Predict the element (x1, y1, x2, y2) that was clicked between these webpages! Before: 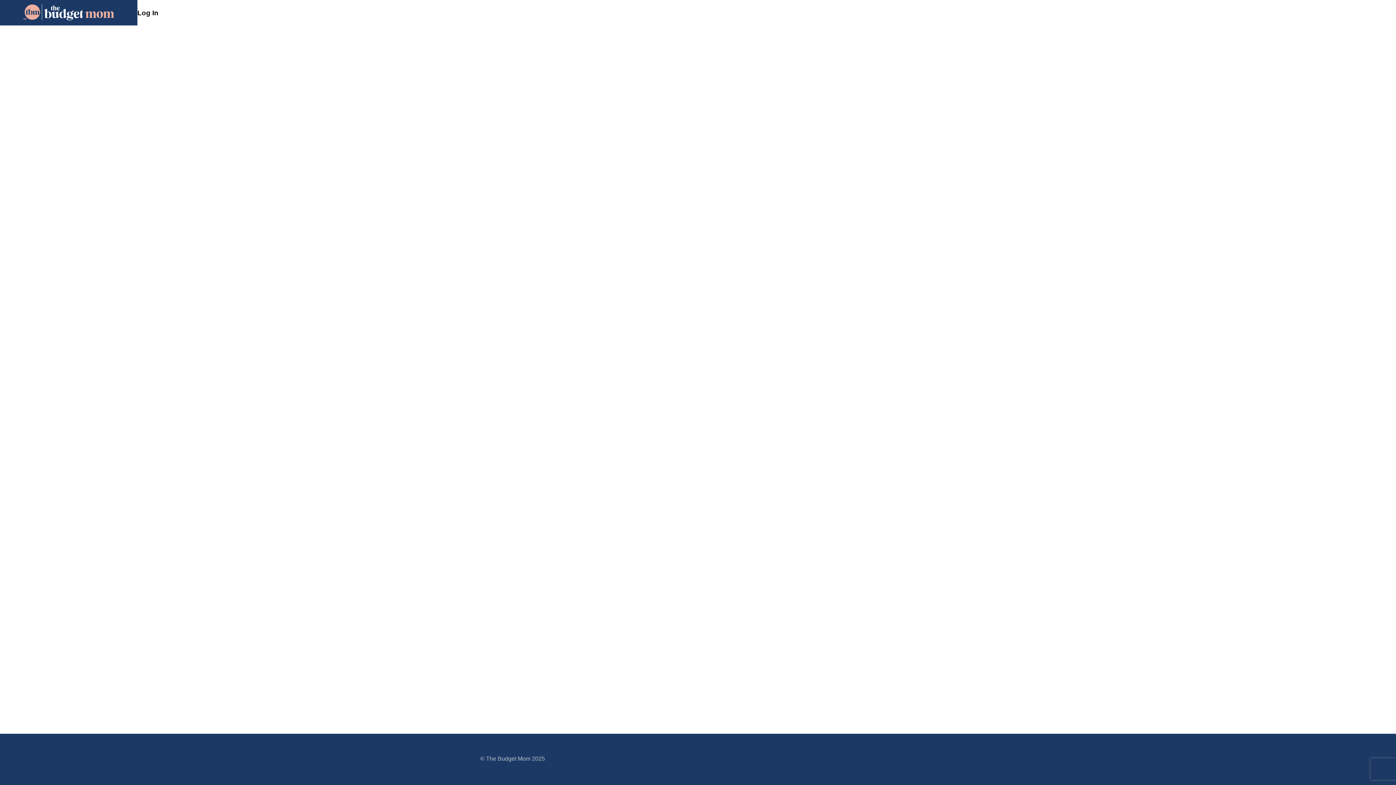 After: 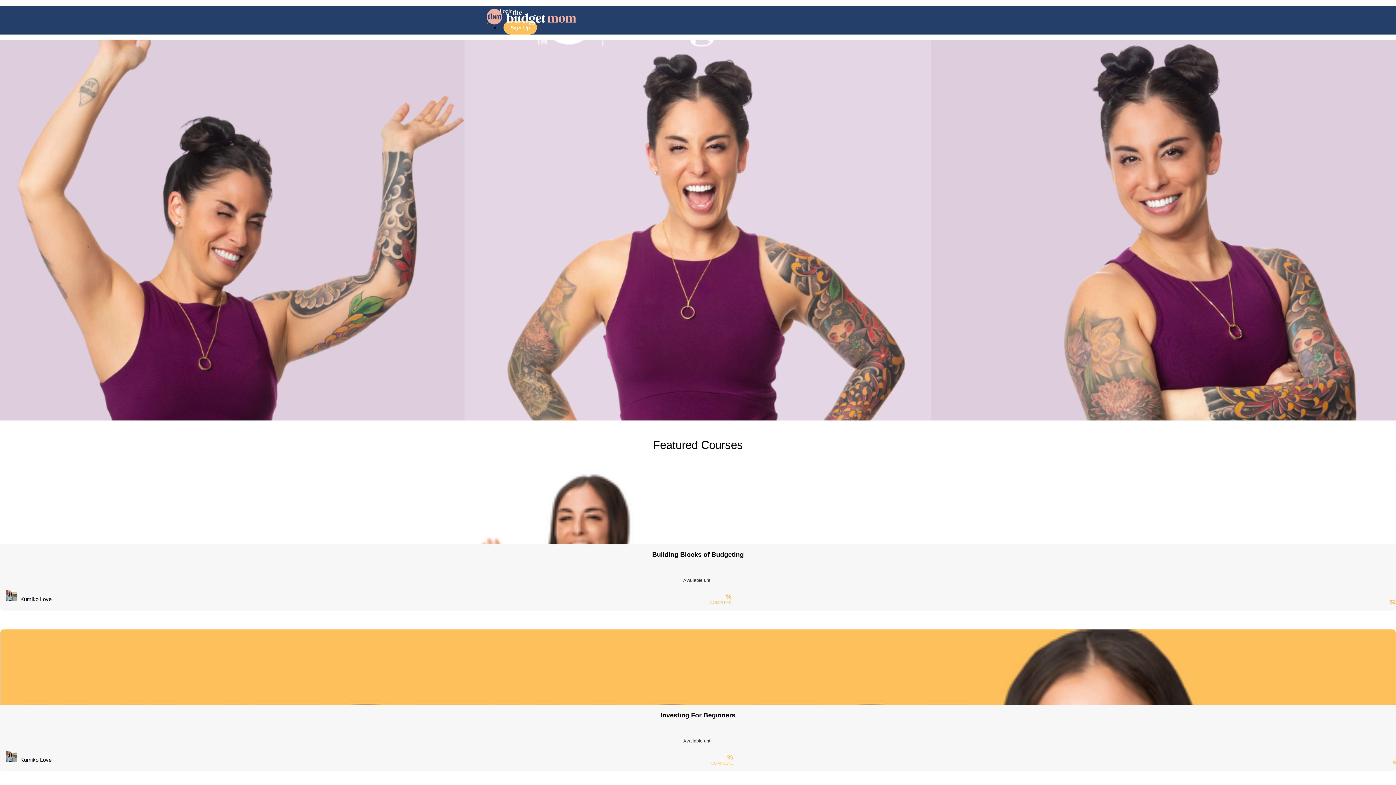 Action: bbox: (23, 3, 114, 21)